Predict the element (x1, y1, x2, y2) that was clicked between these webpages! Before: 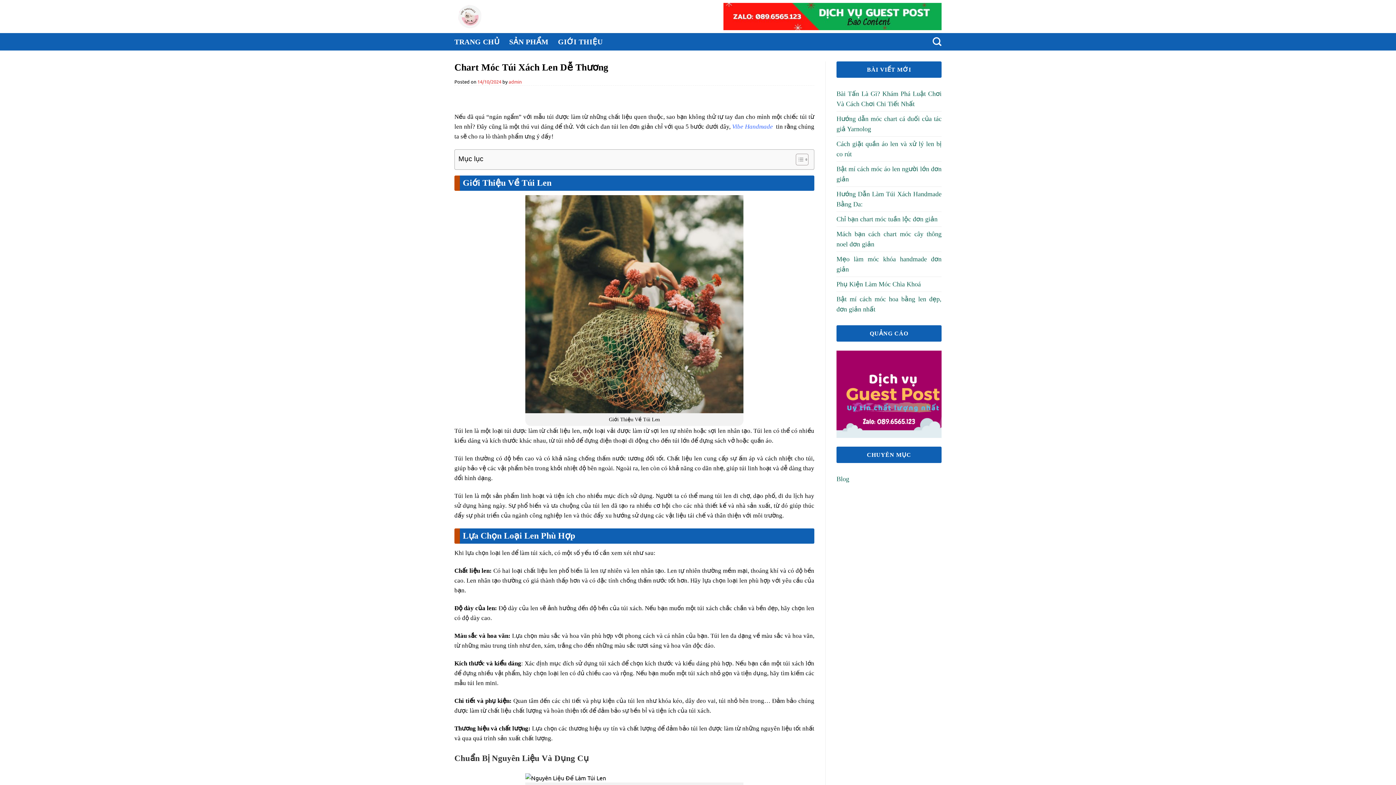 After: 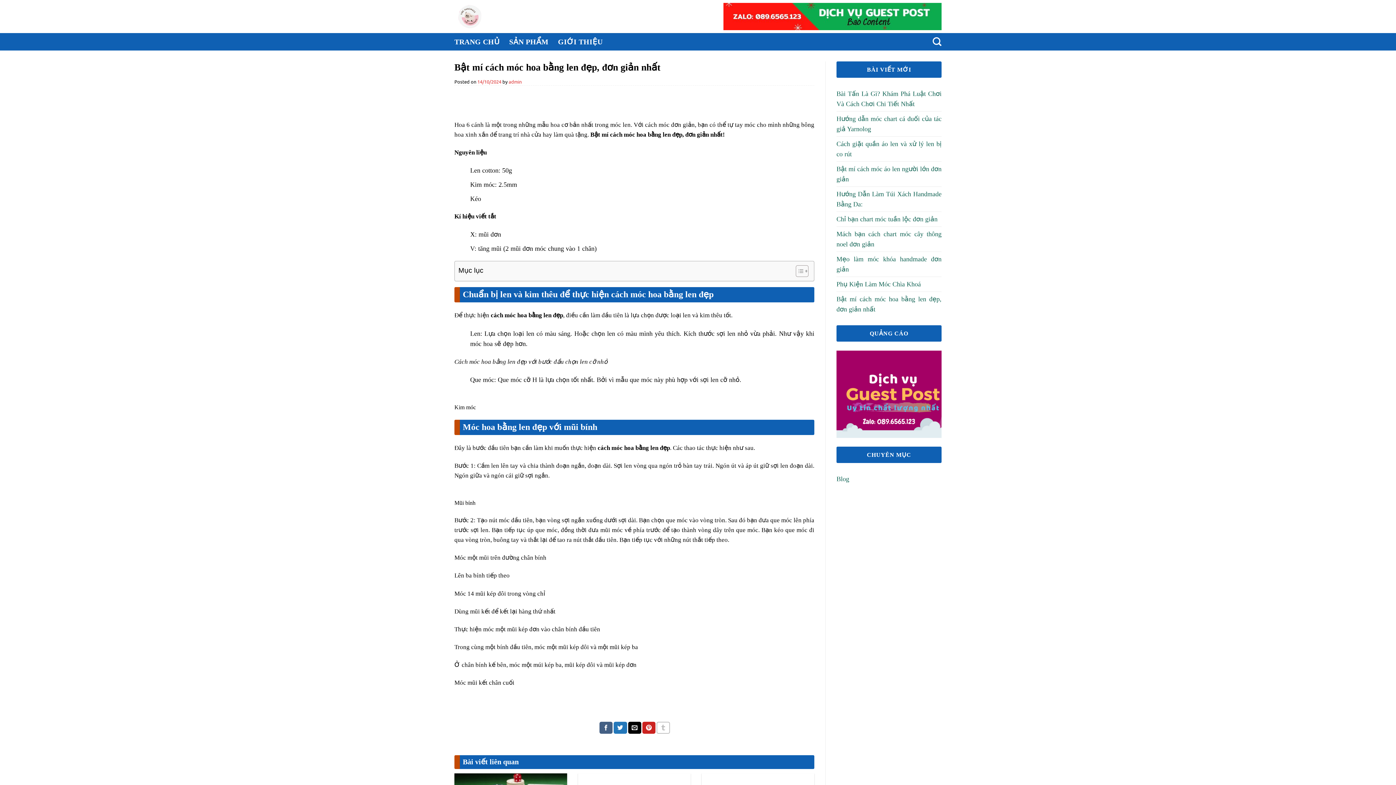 Action: bbox: (836, 292, 941, 316) label: Bật mí cách móc hoa bằng len đẹp, đơn giản nhất